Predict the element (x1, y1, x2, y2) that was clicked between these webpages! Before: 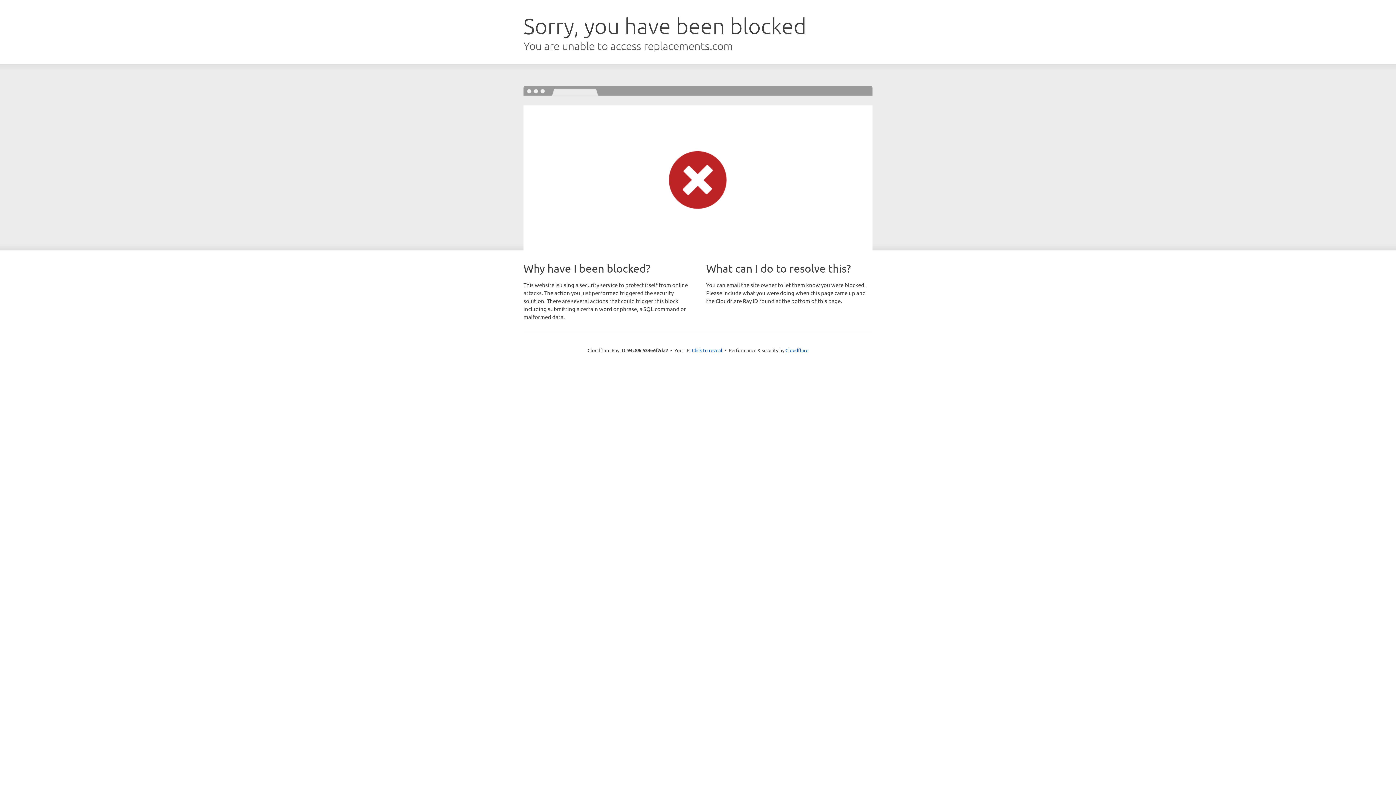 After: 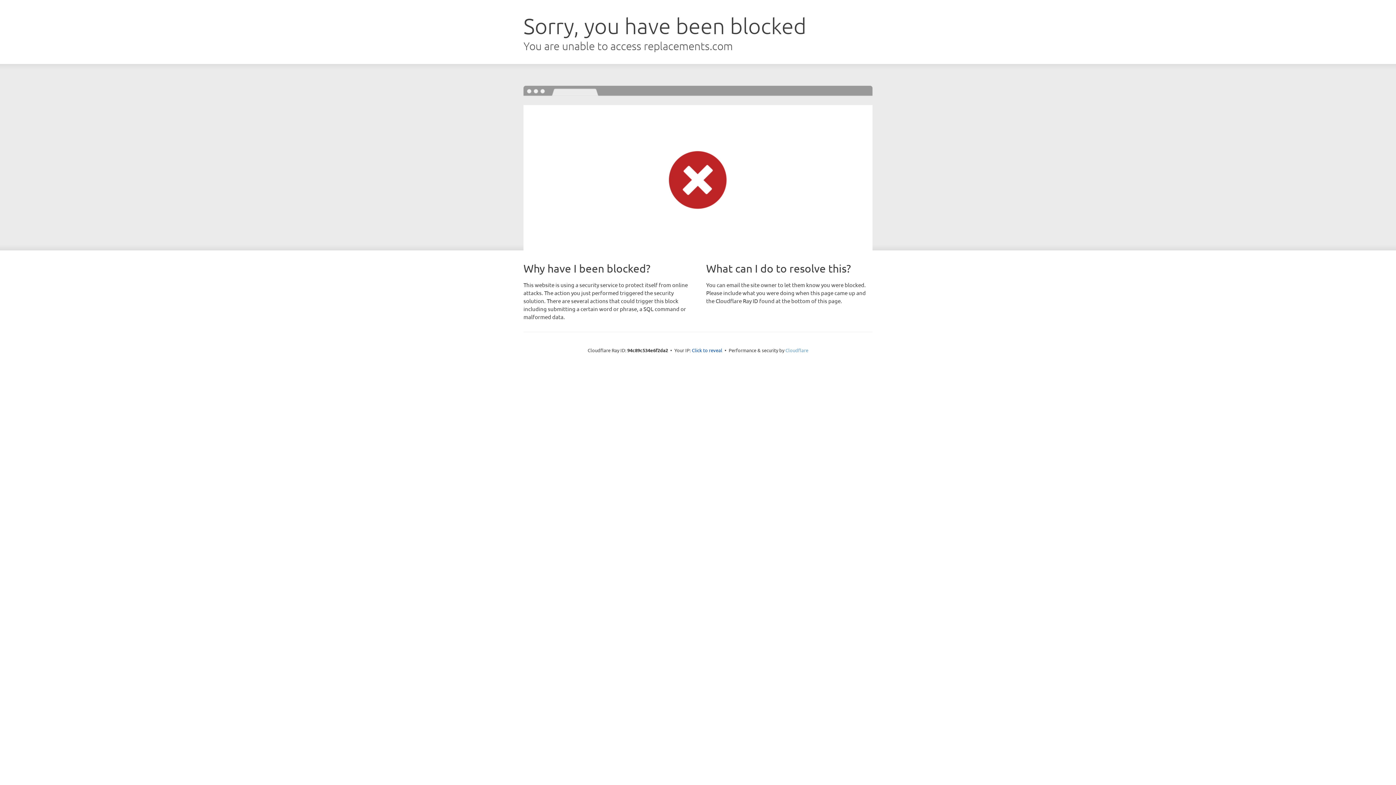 Action: label: Cloudflare bbox: (785, 347, 808, 353)